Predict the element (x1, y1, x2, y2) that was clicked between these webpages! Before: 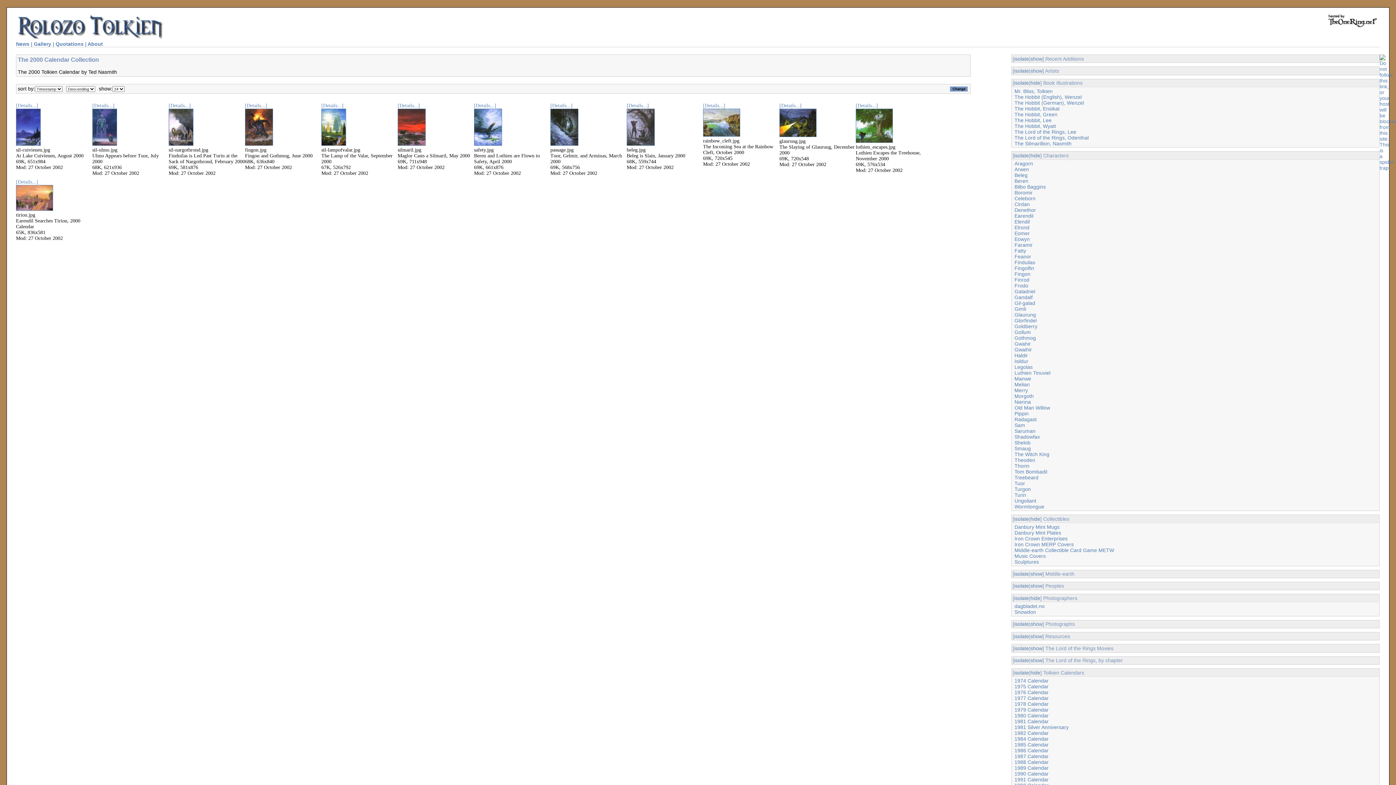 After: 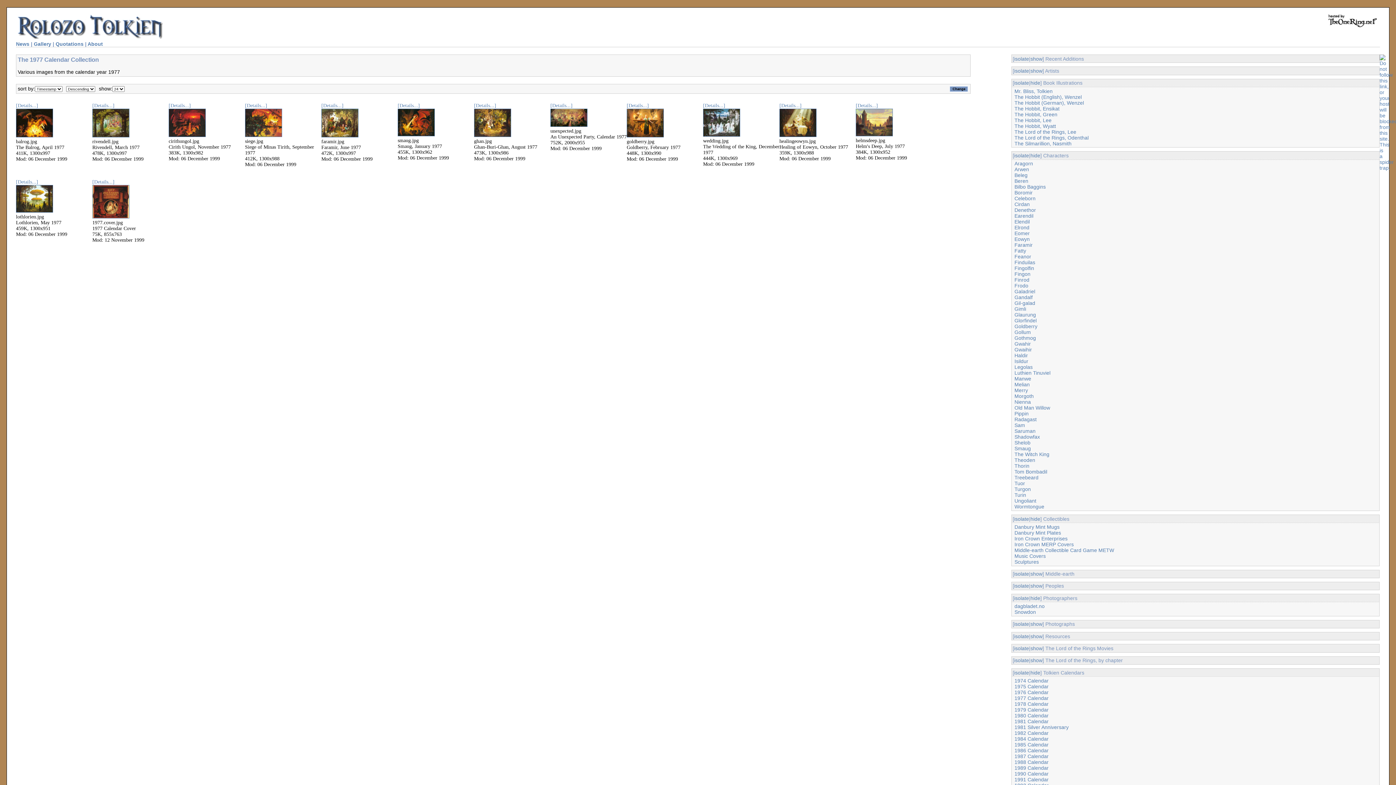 Action: label: 1977 Calendar bbox: (1014, 695, 1048, 701)